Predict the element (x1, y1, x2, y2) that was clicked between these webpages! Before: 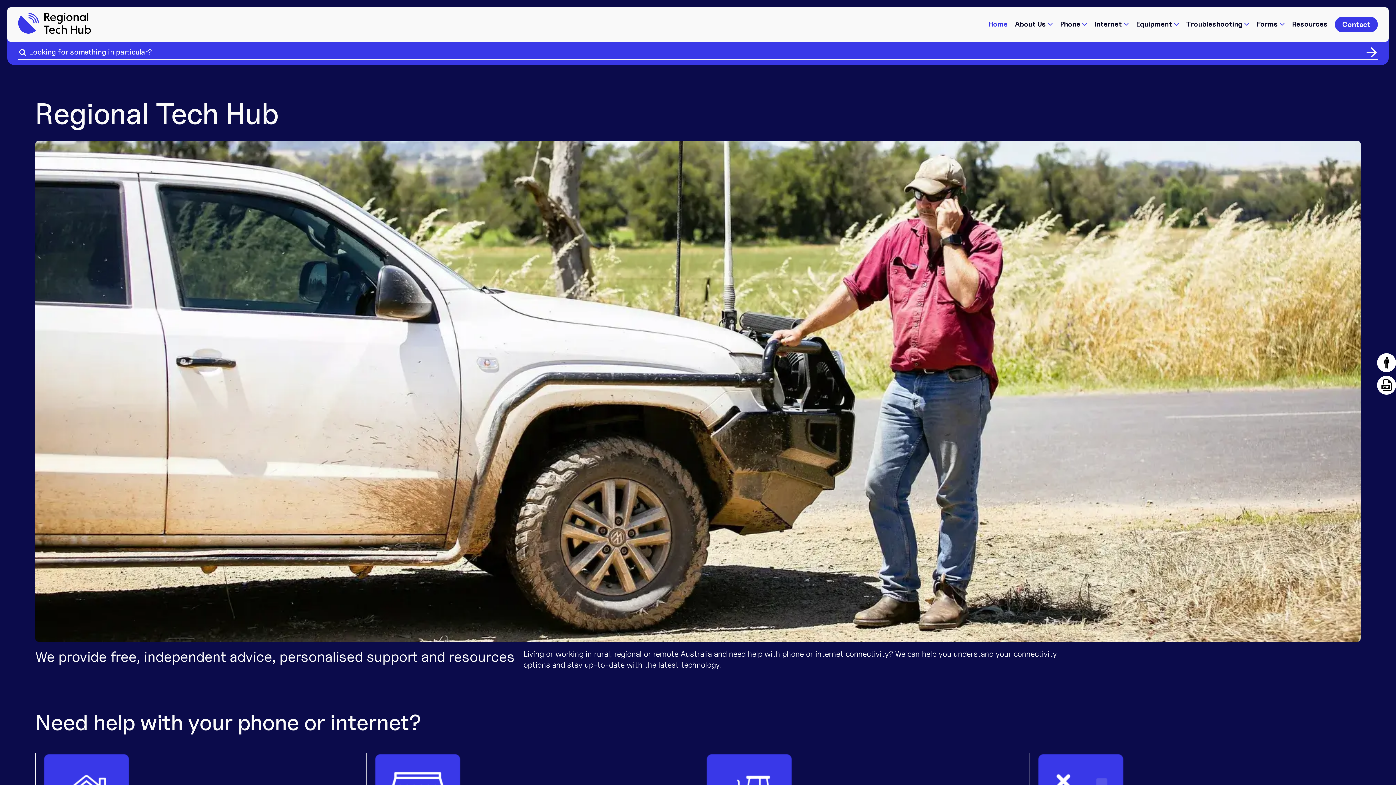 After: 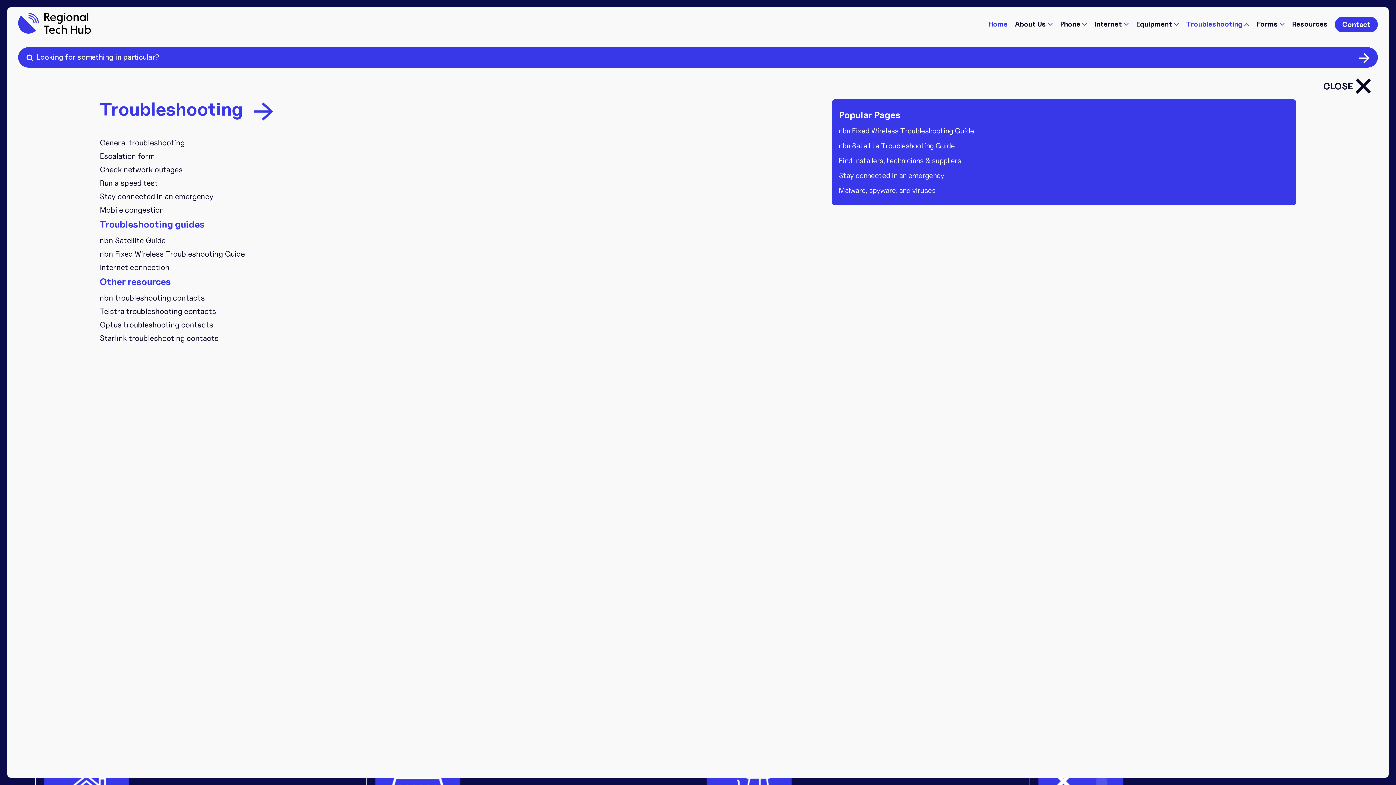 Action: label: Troubleshooting  bbox: (1186, 19, 1249, 28)